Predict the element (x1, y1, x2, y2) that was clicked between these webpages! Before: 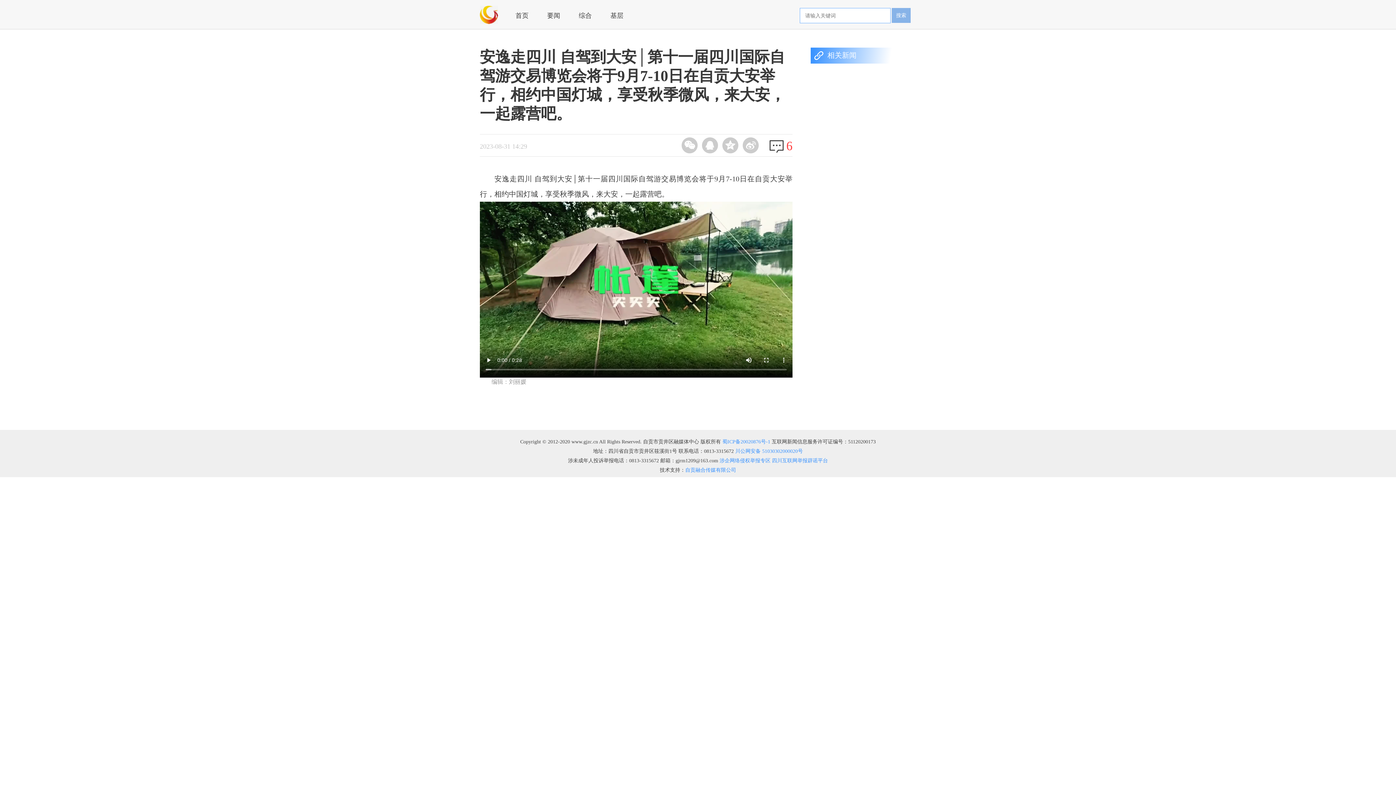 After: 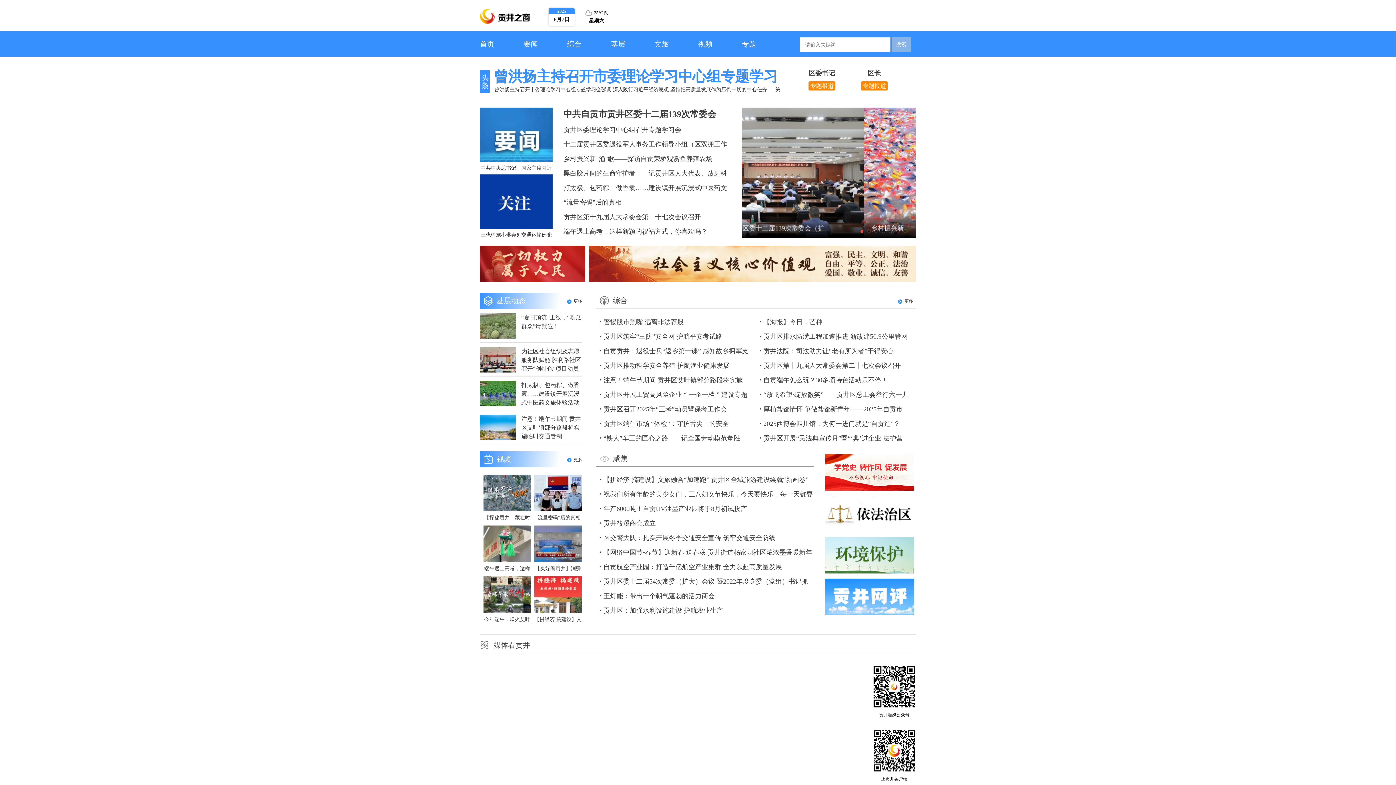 Action: bbox: (769, 140, 784, 153)